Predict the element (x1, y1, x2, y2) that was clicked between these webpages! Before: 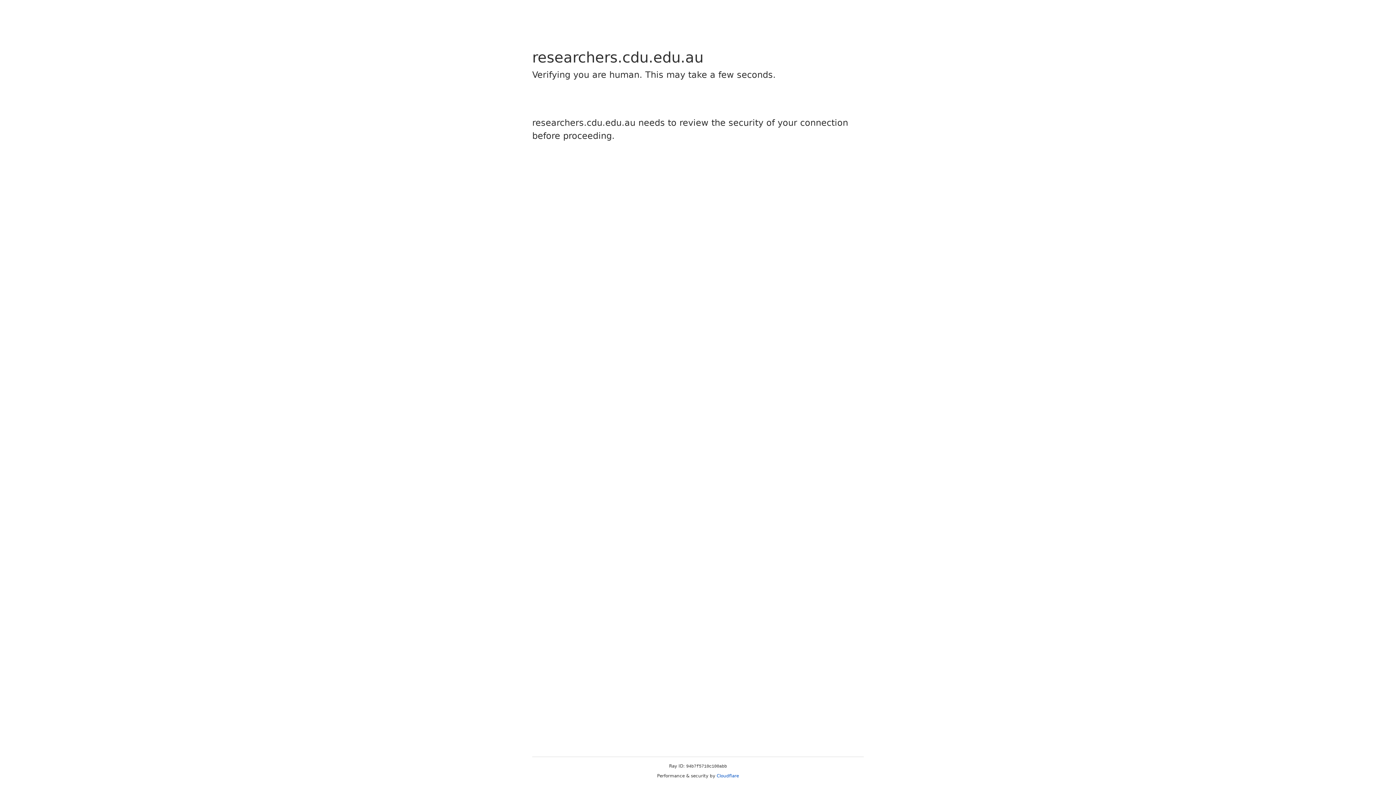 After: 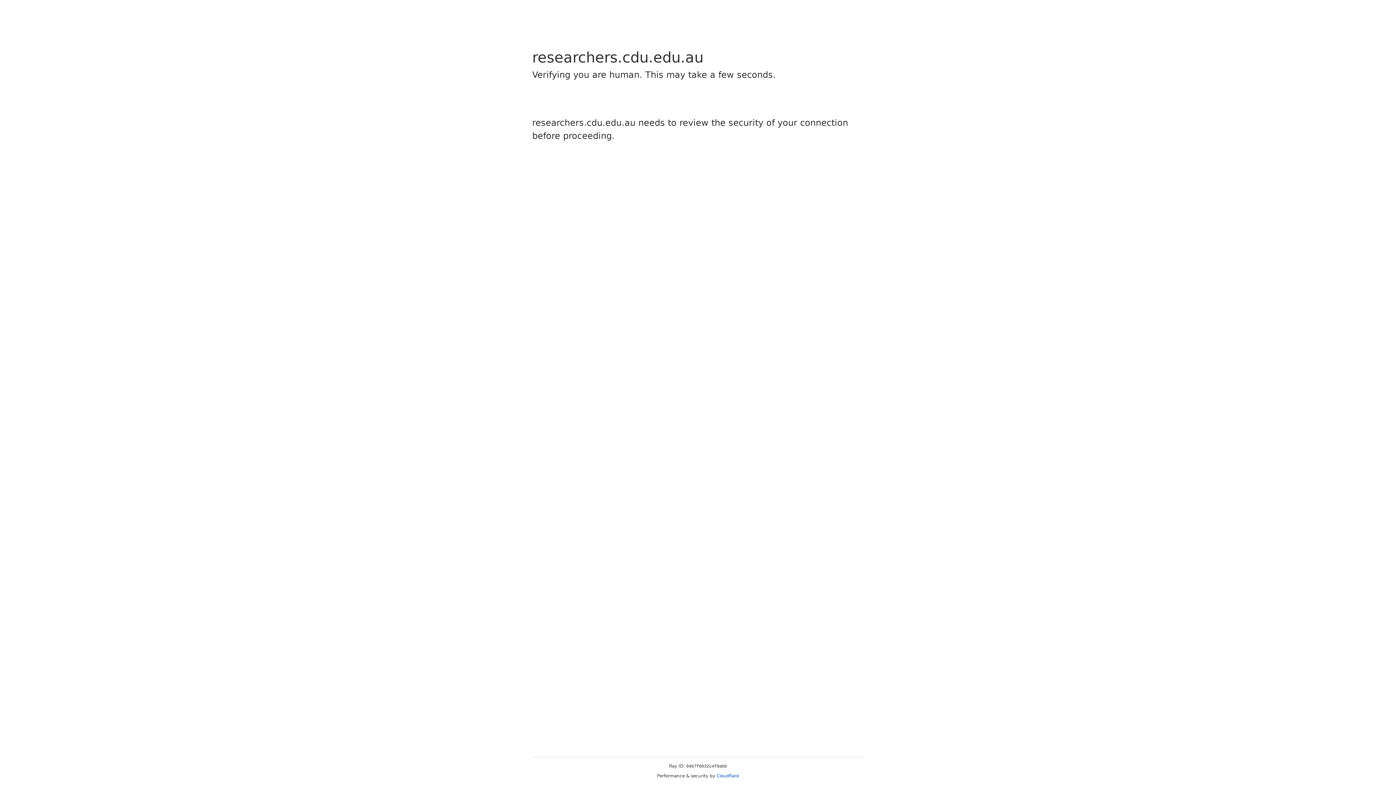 Action: bbox: (716, 773, 739, 778) label: Cloudflare